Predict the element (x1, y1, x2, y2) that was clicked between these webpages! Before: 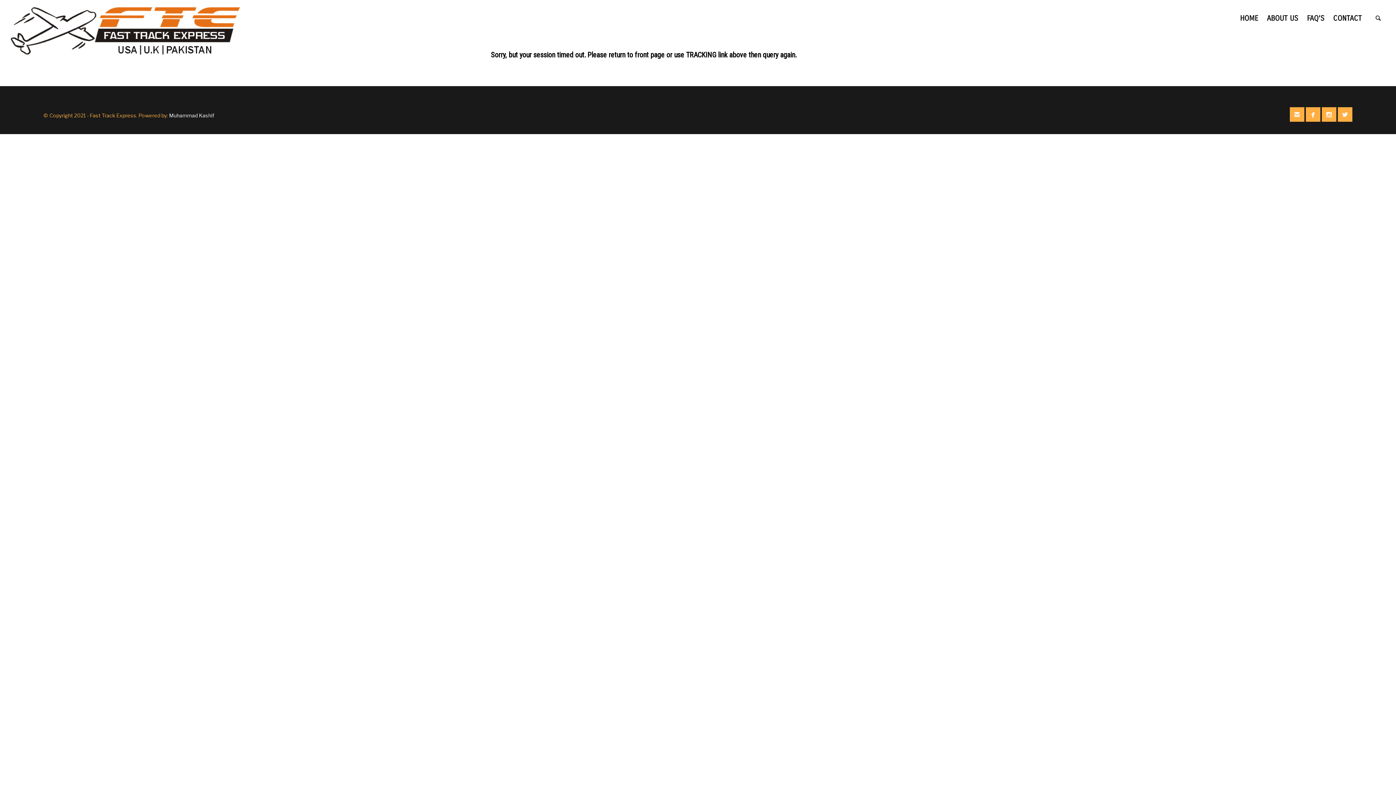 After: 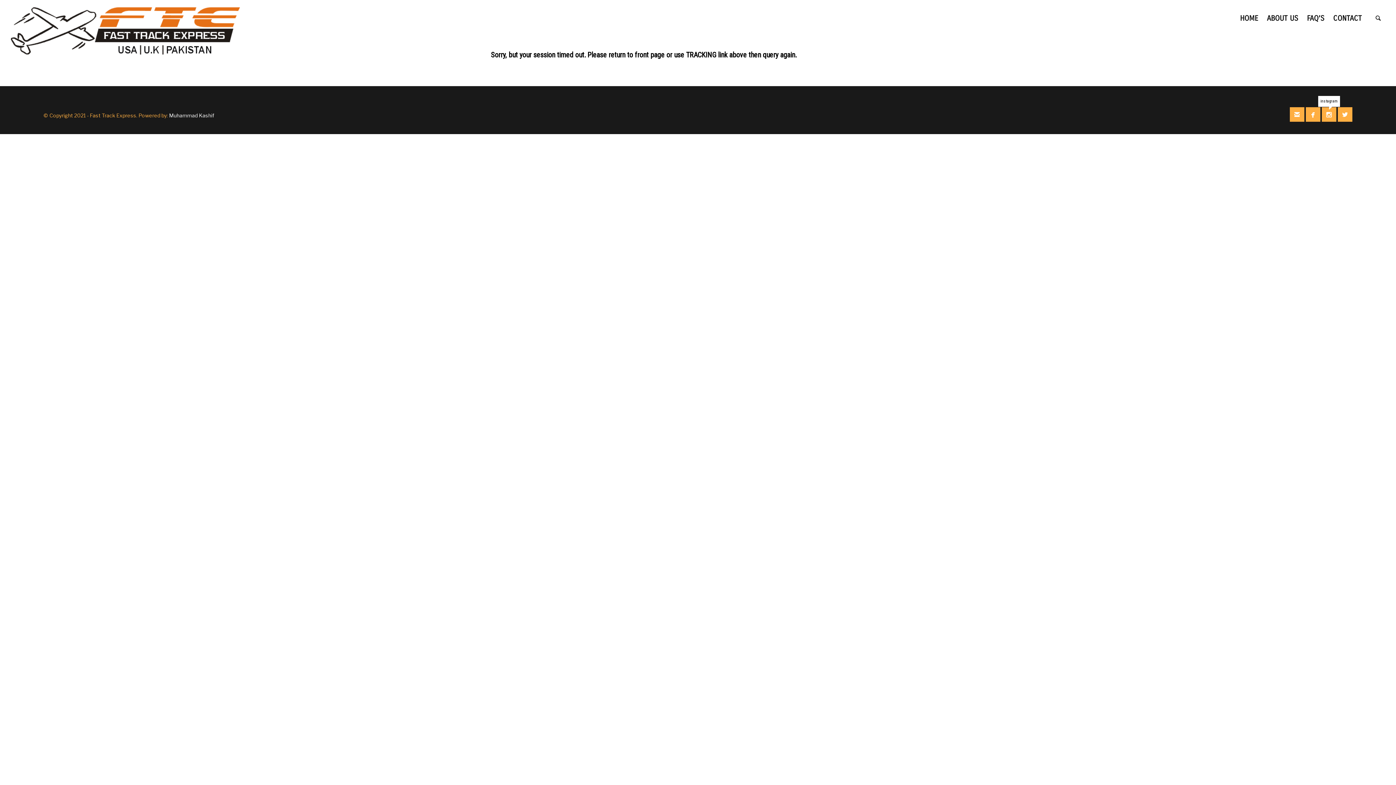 Action: bbox: (1322, 107, 1336, 121) label: 